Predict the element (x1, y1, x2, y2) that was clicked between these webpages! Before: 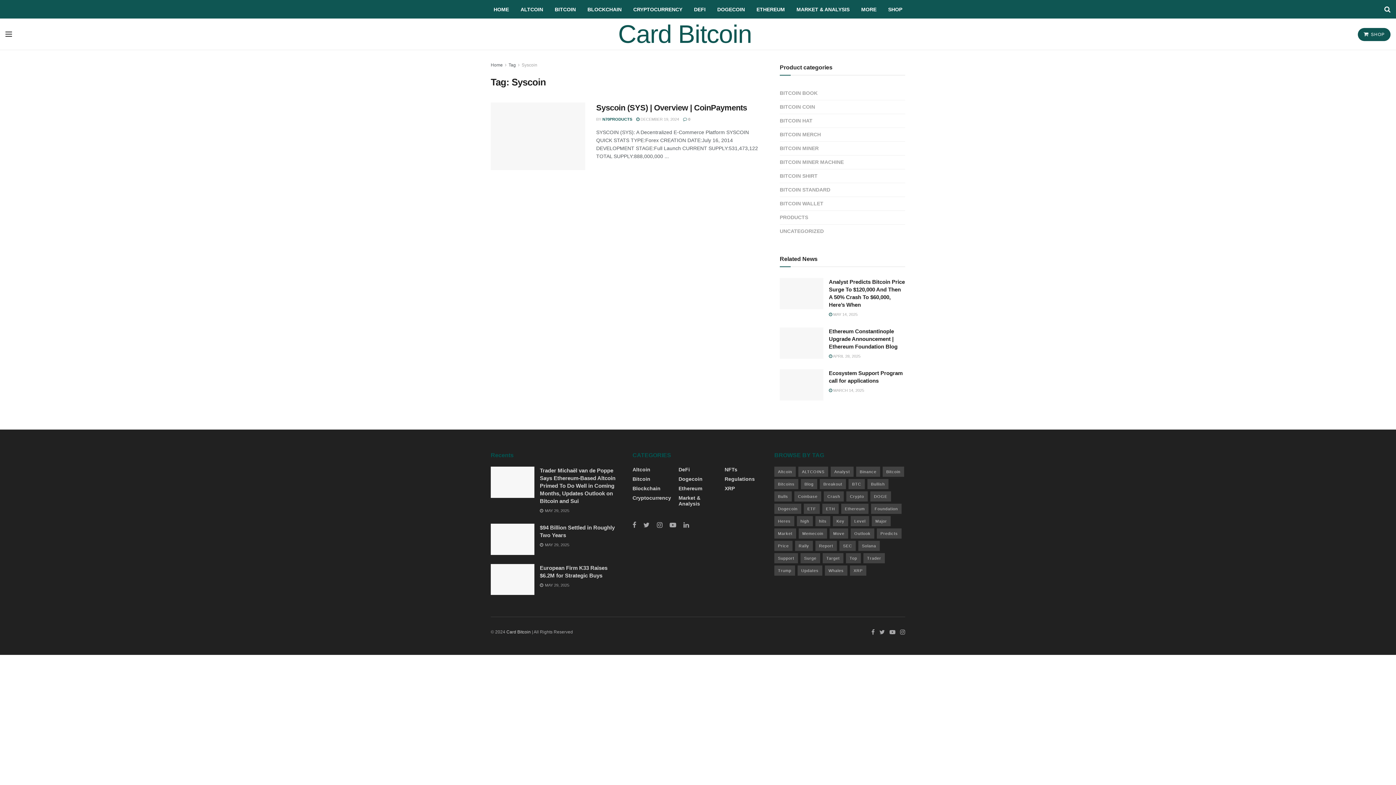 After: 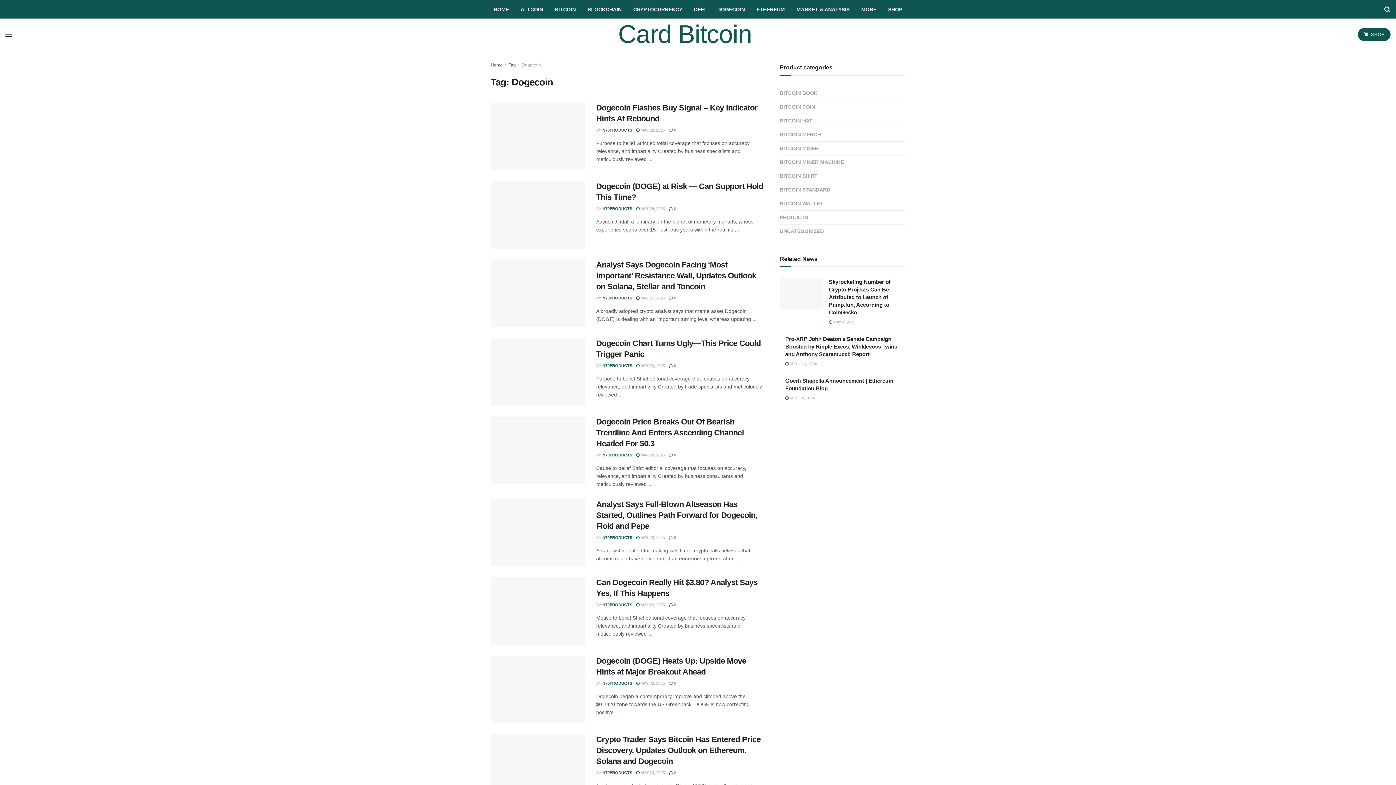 Action: bbox: (774, 503, 801, 514) label: Dogecoin (452 items)